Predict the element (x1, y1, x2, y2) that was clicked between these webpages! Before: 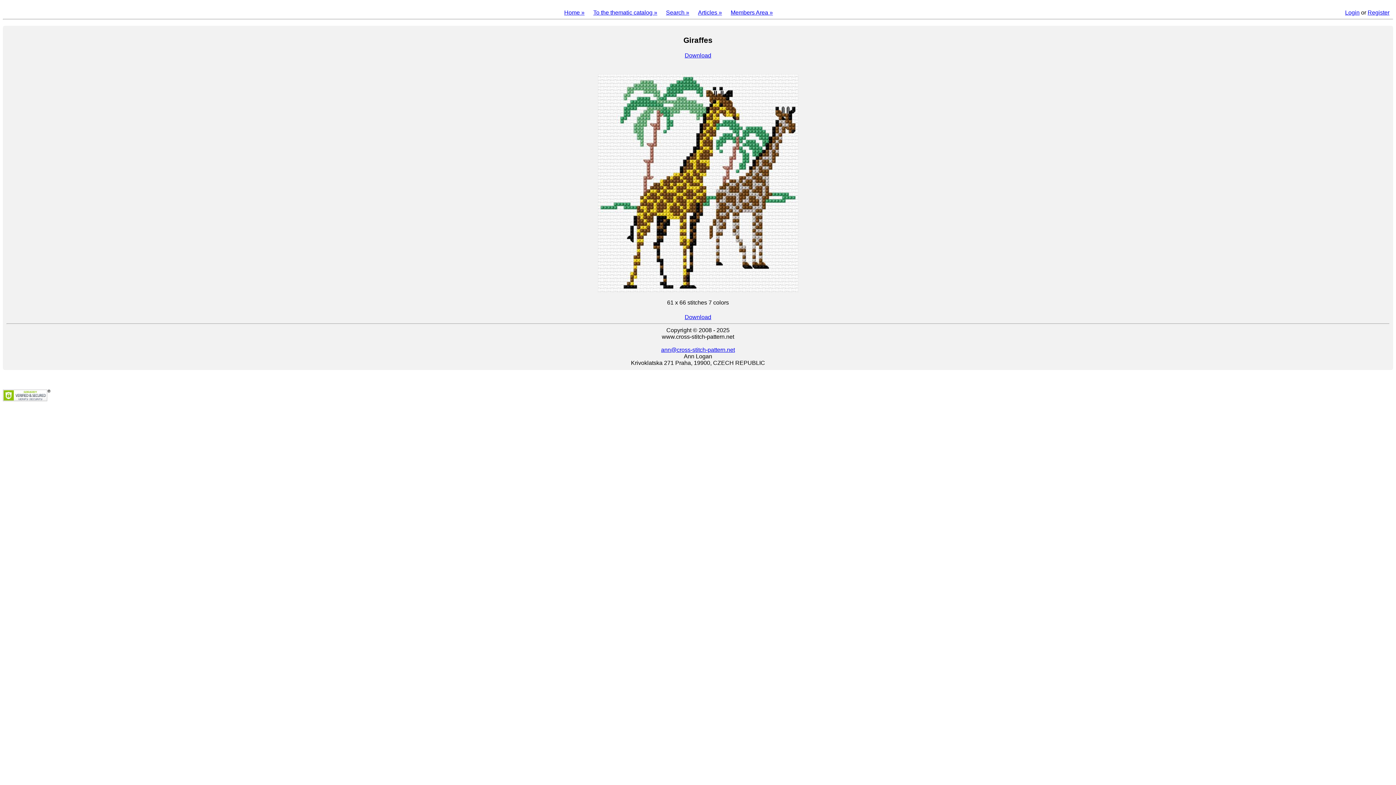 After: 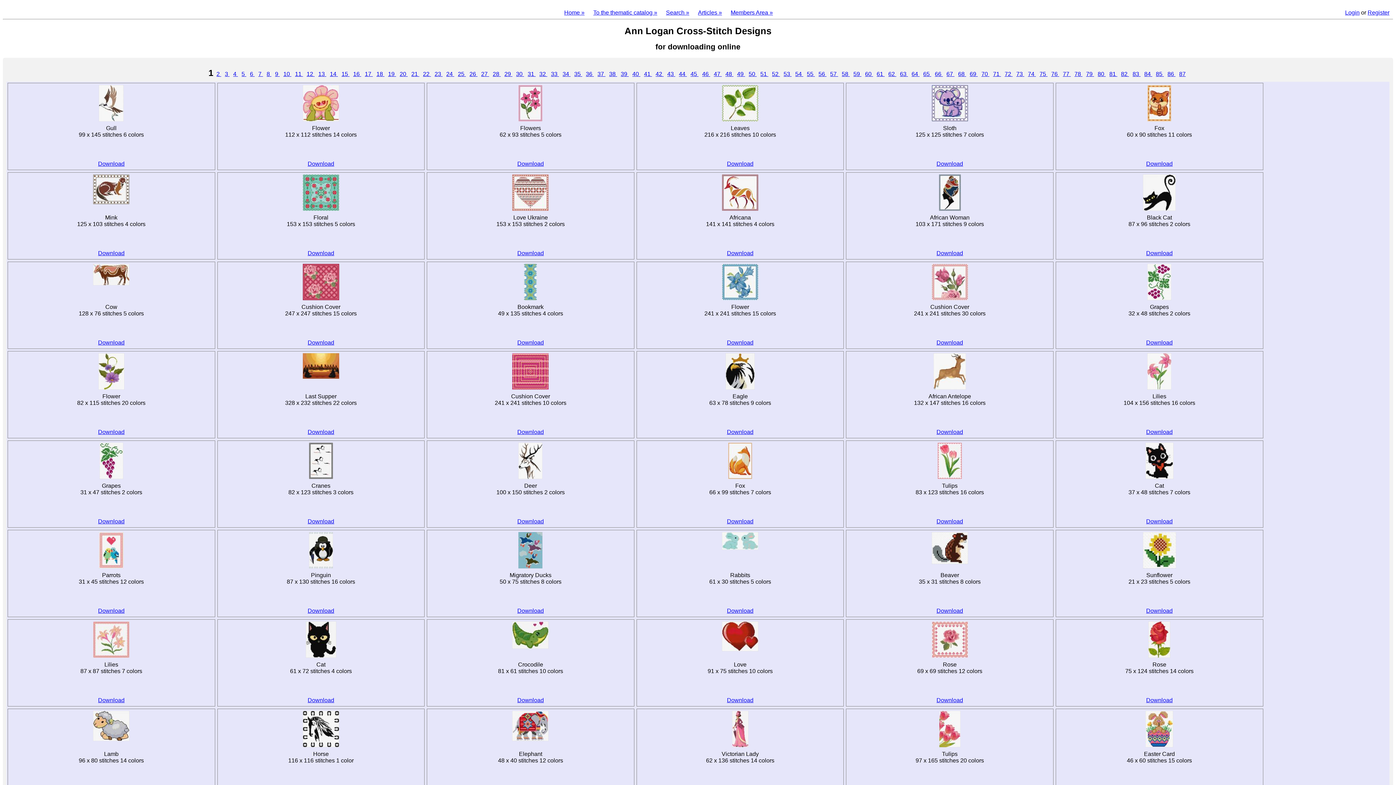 Action: bbox: (564, 9, 584, 15) label: Home »